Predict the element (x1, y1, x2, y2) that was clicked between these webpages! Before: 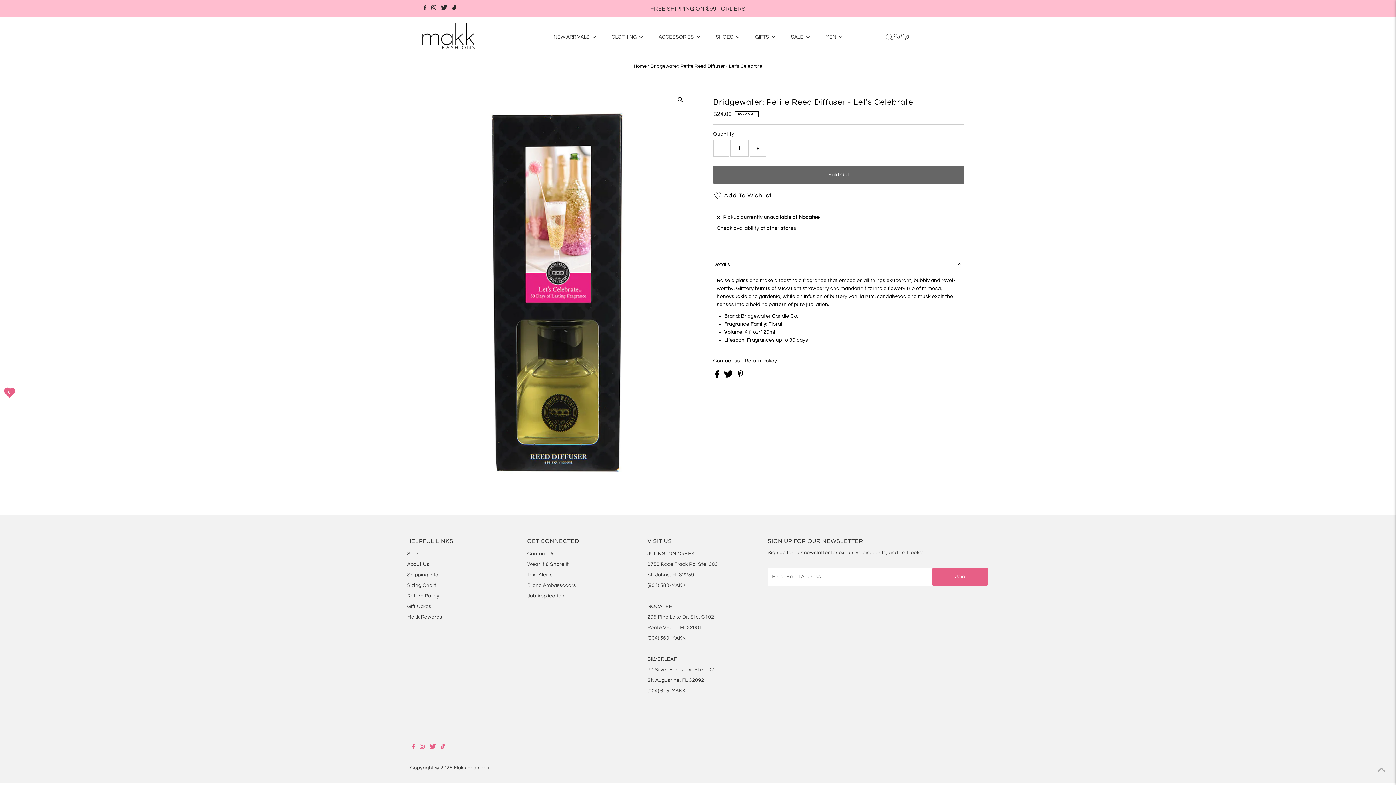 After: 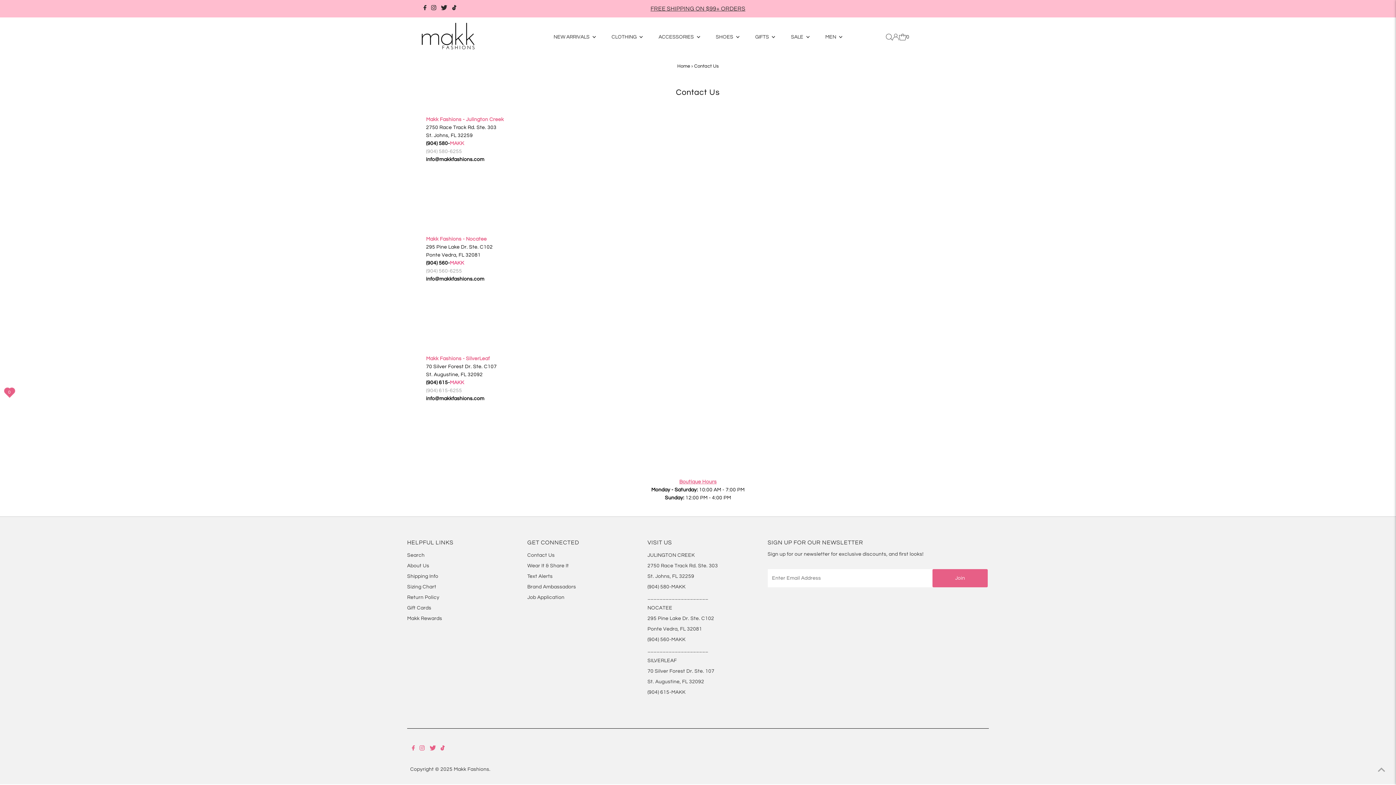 Action: label: 295 Pine Lake Dr. Ste. C102 bbox: (647, 615, 714, 620)